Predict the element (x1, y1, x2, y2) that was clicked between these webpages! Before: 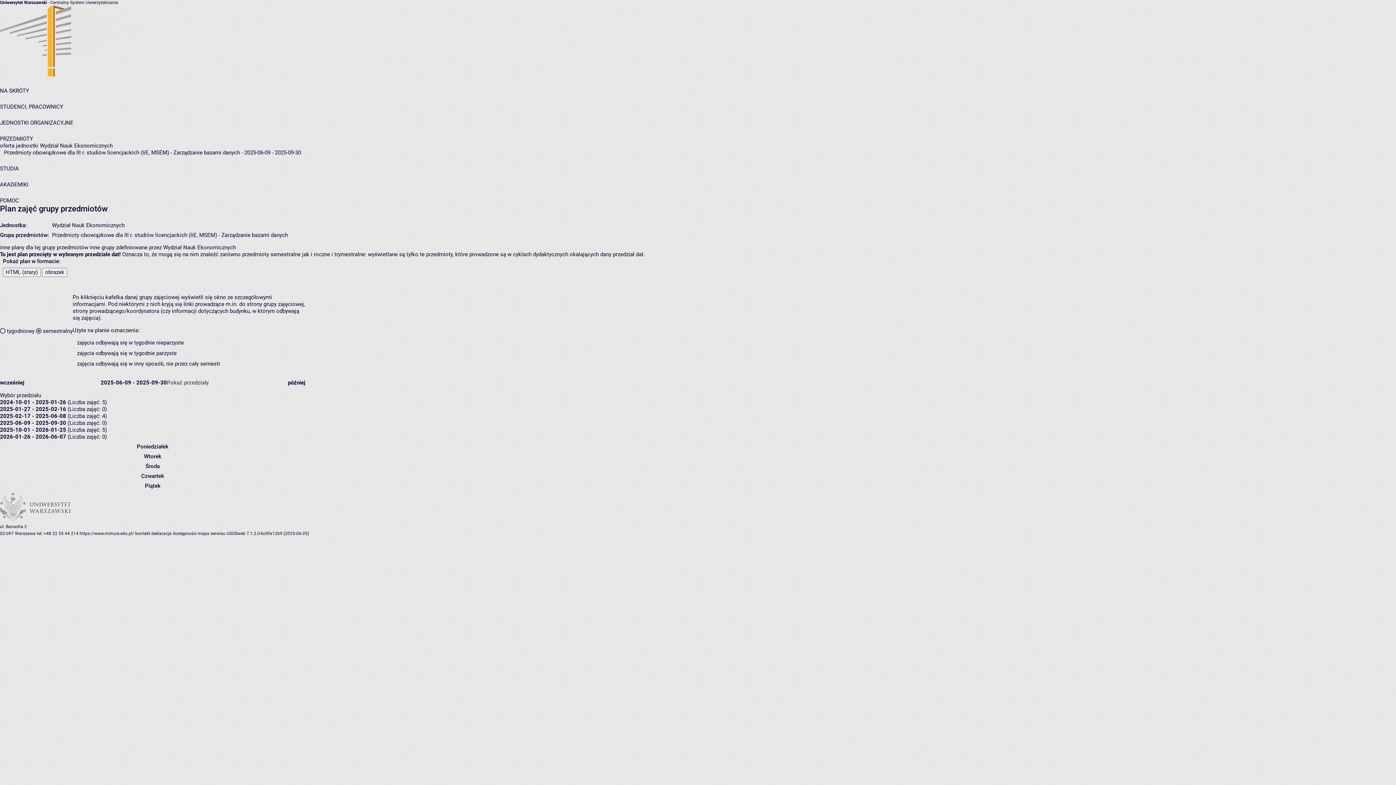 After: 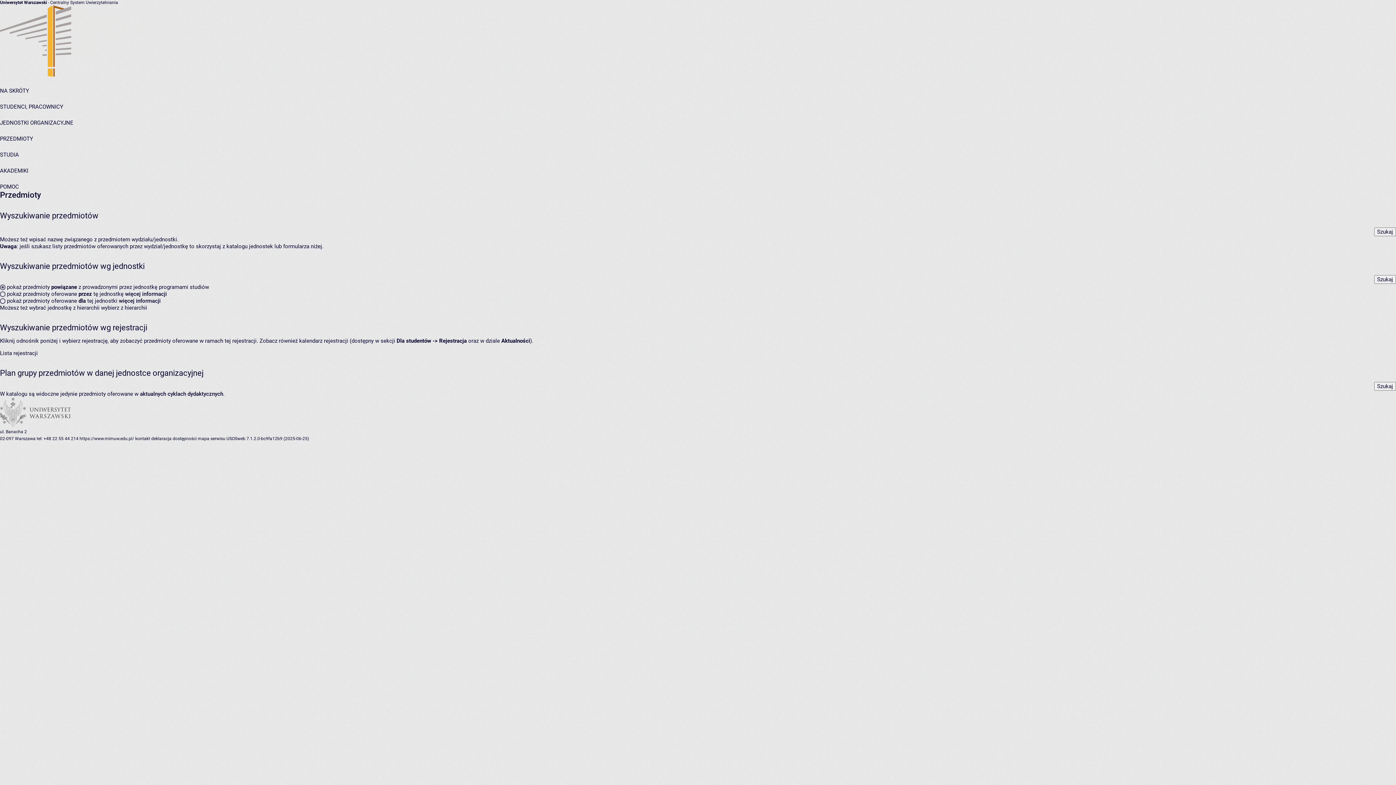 Action: bbox: (0, 135, 33, 142) label: PRZEDMIOTY